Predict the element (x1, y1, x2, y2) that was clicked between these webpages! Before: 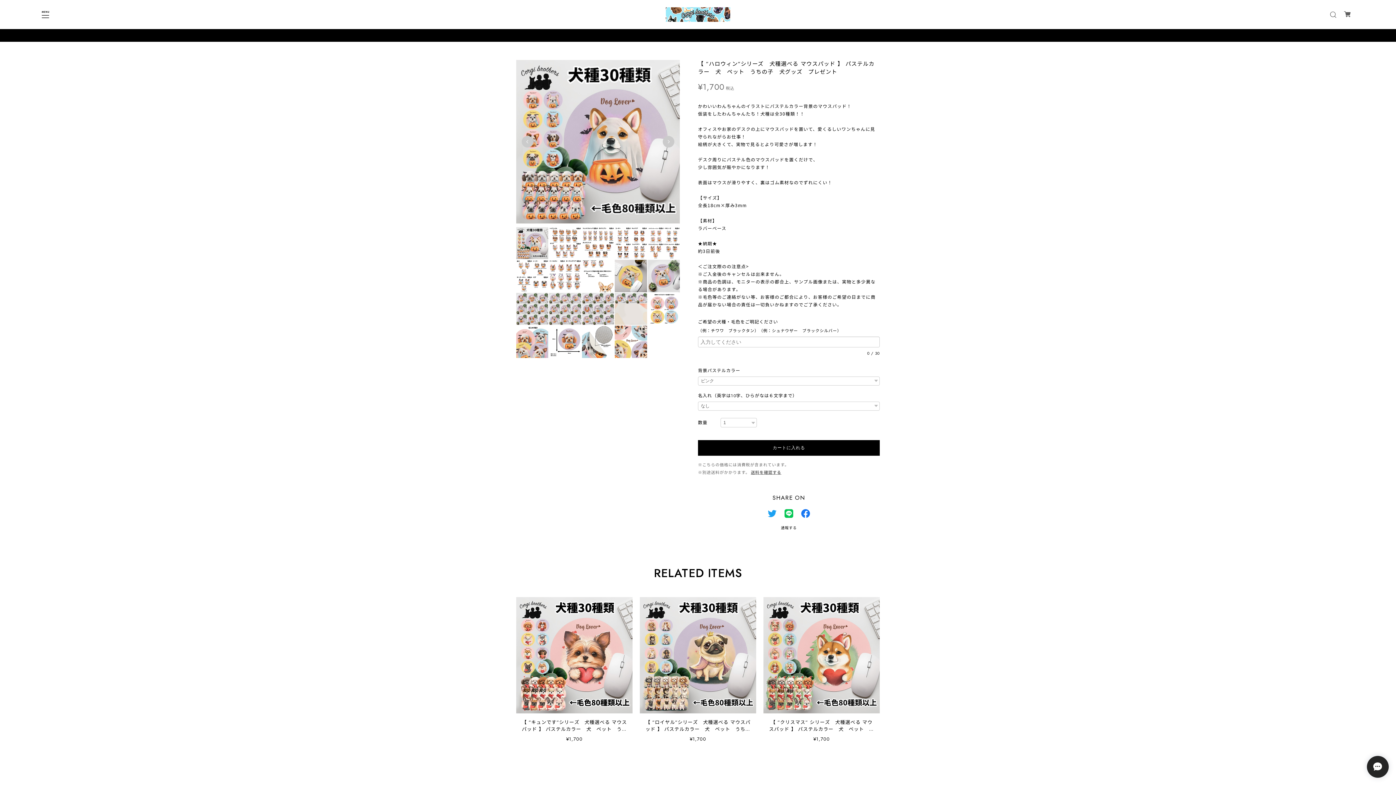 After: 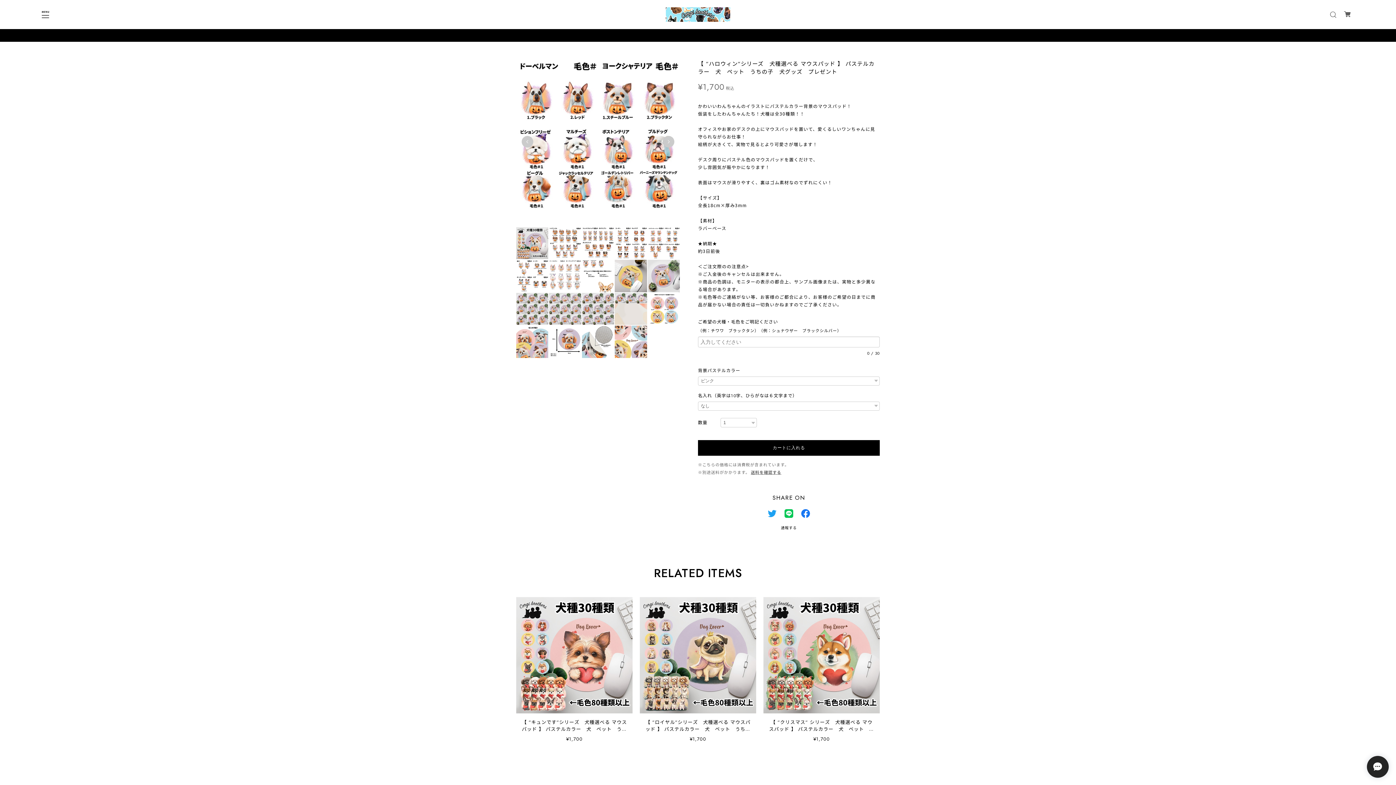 Action: bbox: (549, 260, 581, 292)